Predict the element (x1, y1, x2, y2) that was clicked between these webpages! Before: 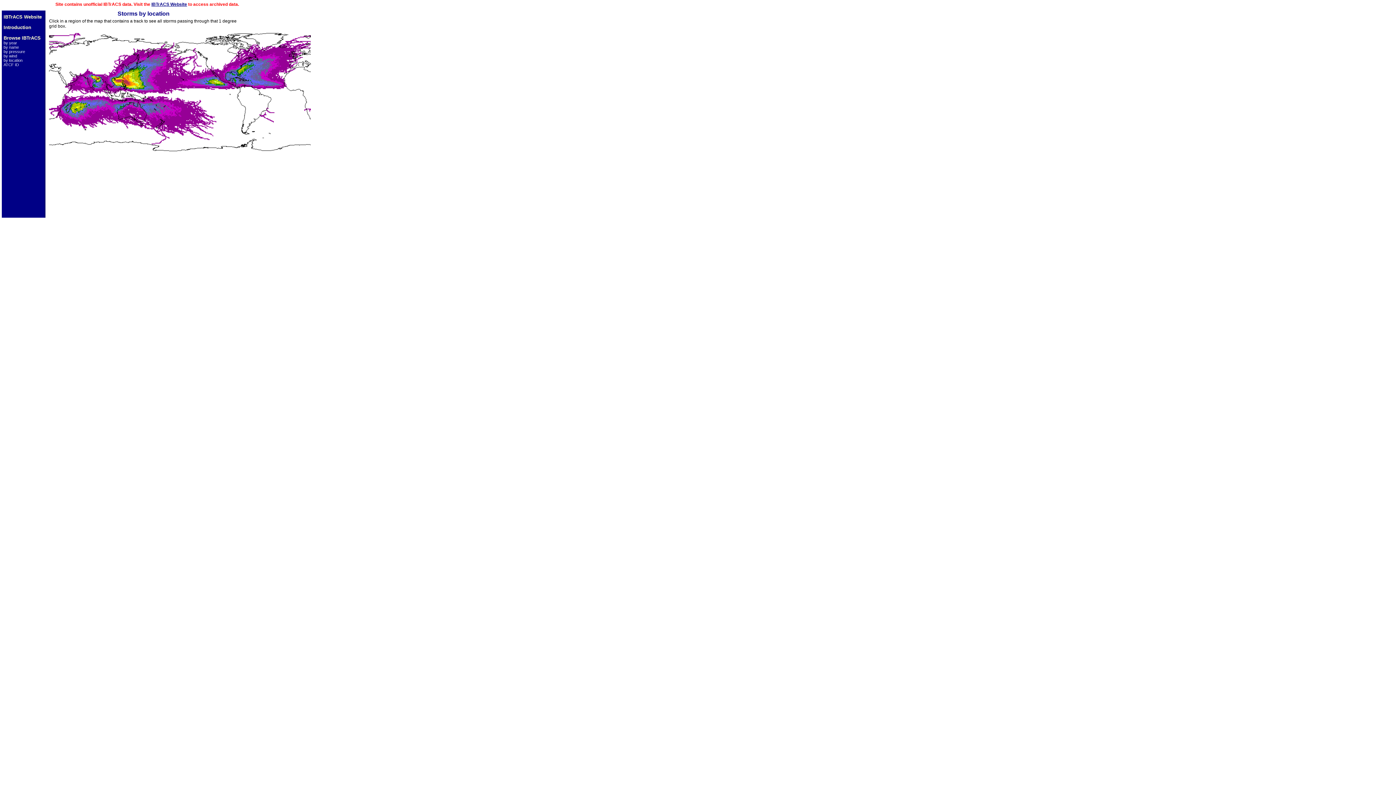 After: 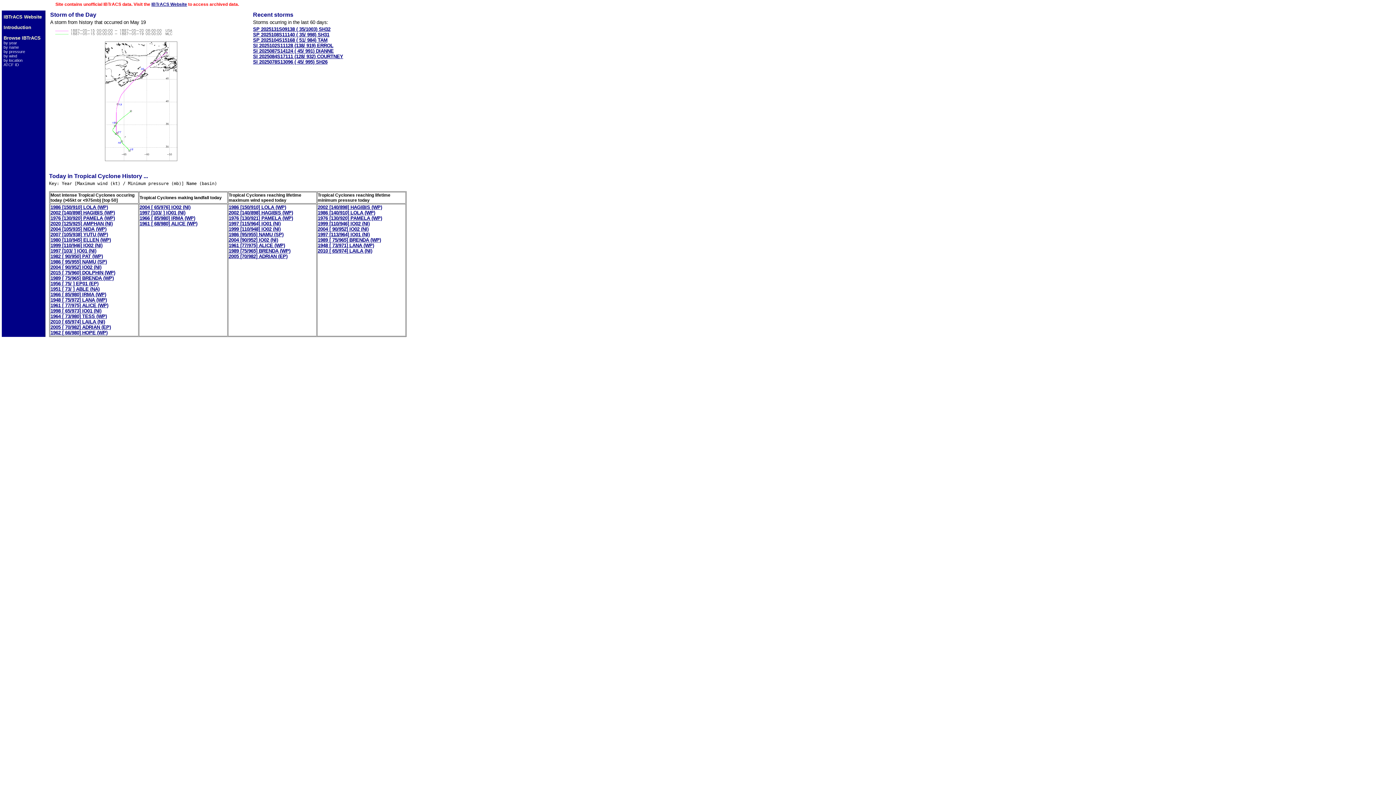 Action: label: Browse IBTrACS bbox: (3, 35, 40, 40)